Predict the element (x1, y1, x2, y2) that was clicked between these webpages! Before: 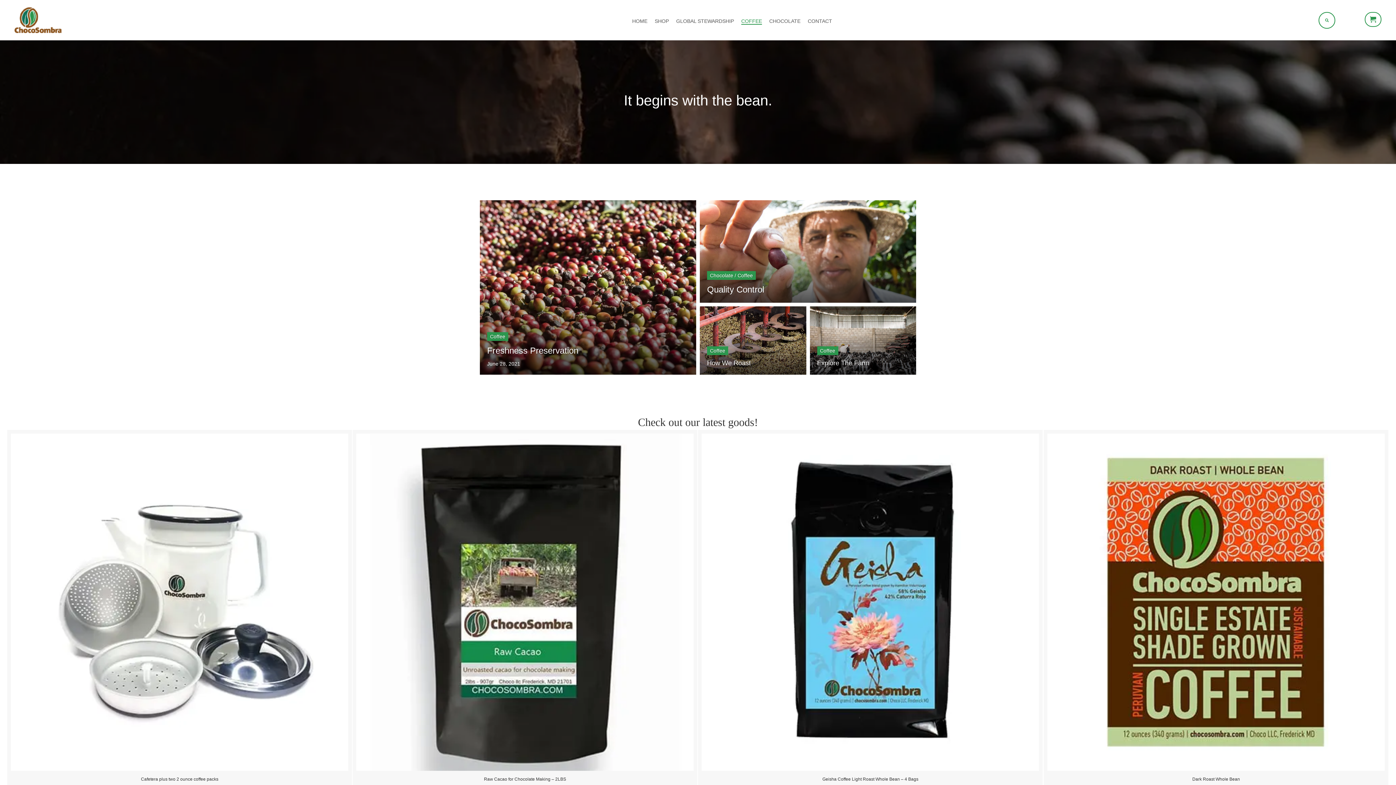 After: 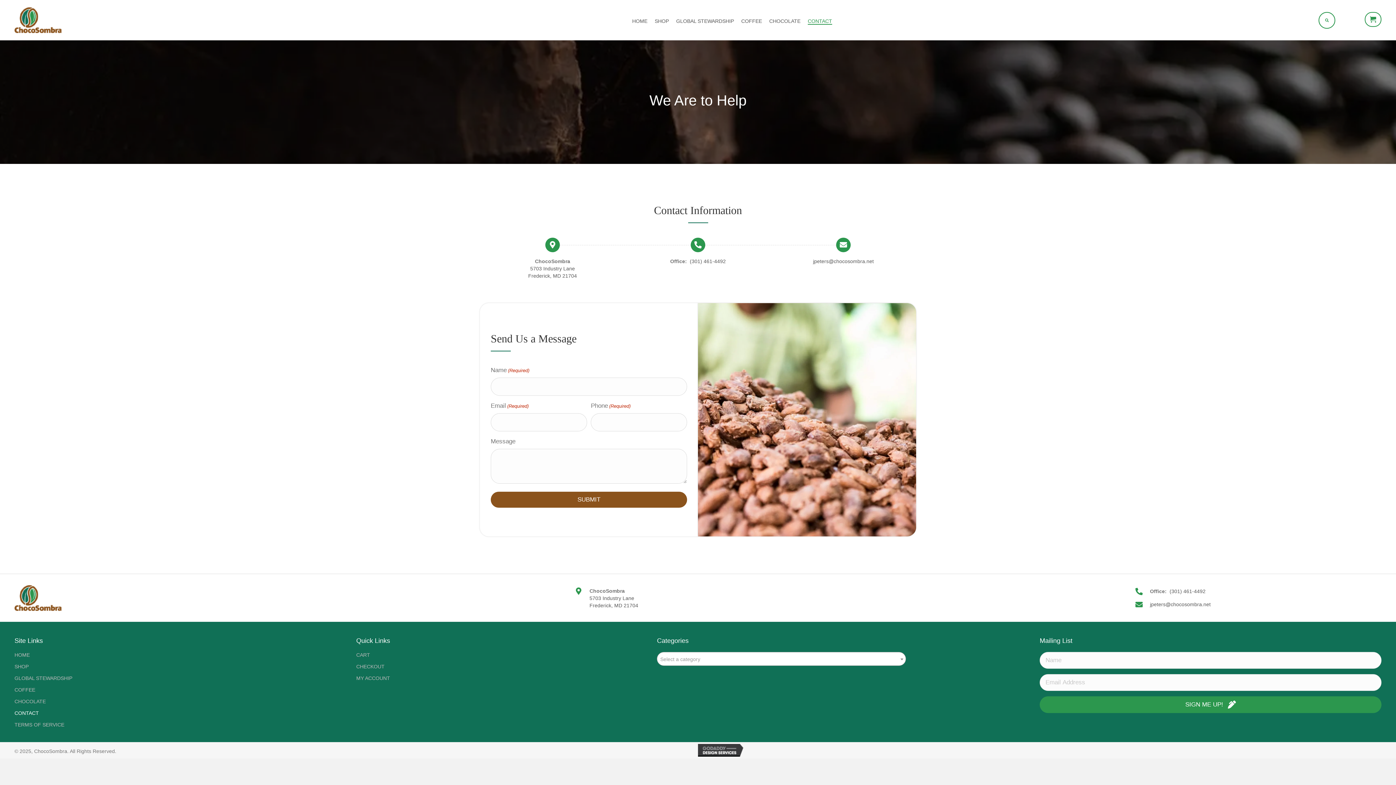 Action: label: CONTACT bbox: (804, 13, 836, 28)